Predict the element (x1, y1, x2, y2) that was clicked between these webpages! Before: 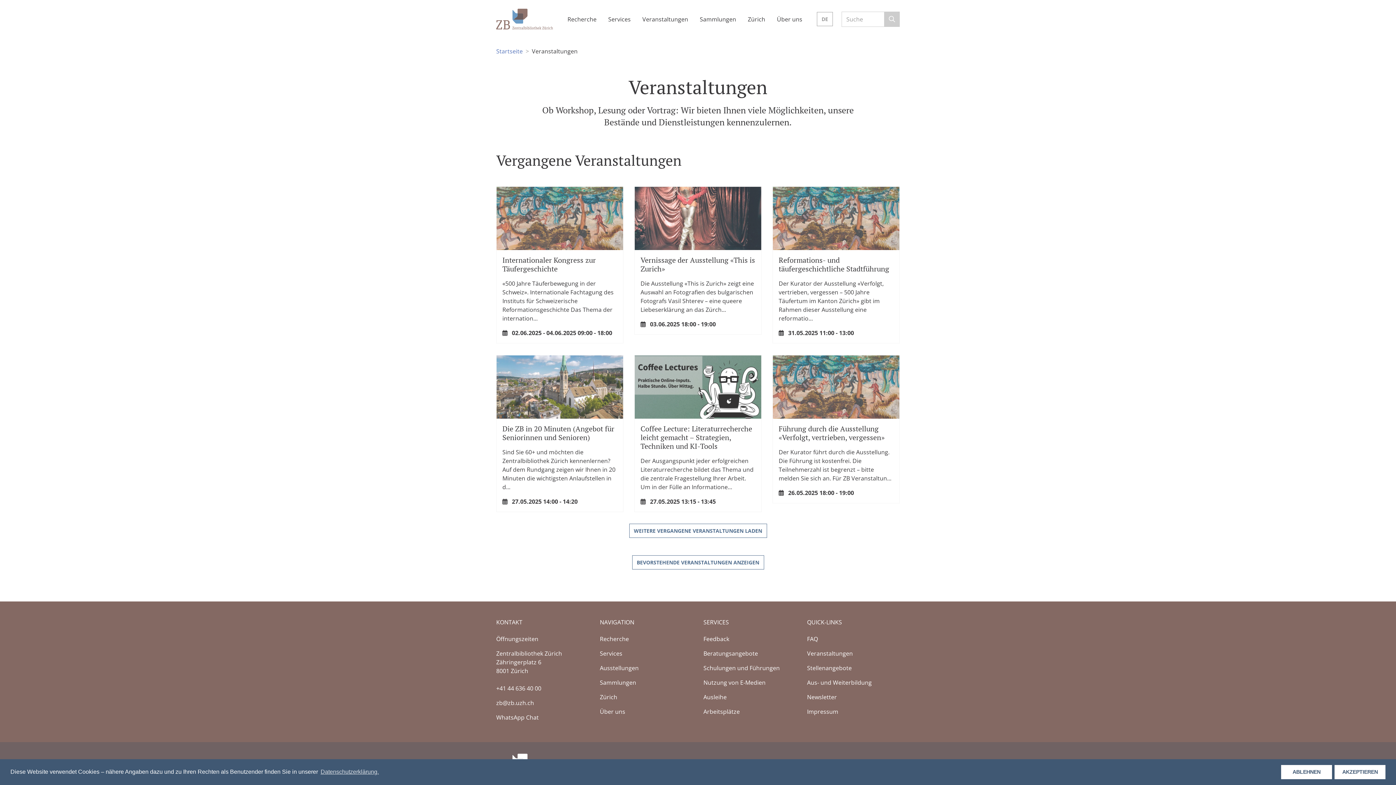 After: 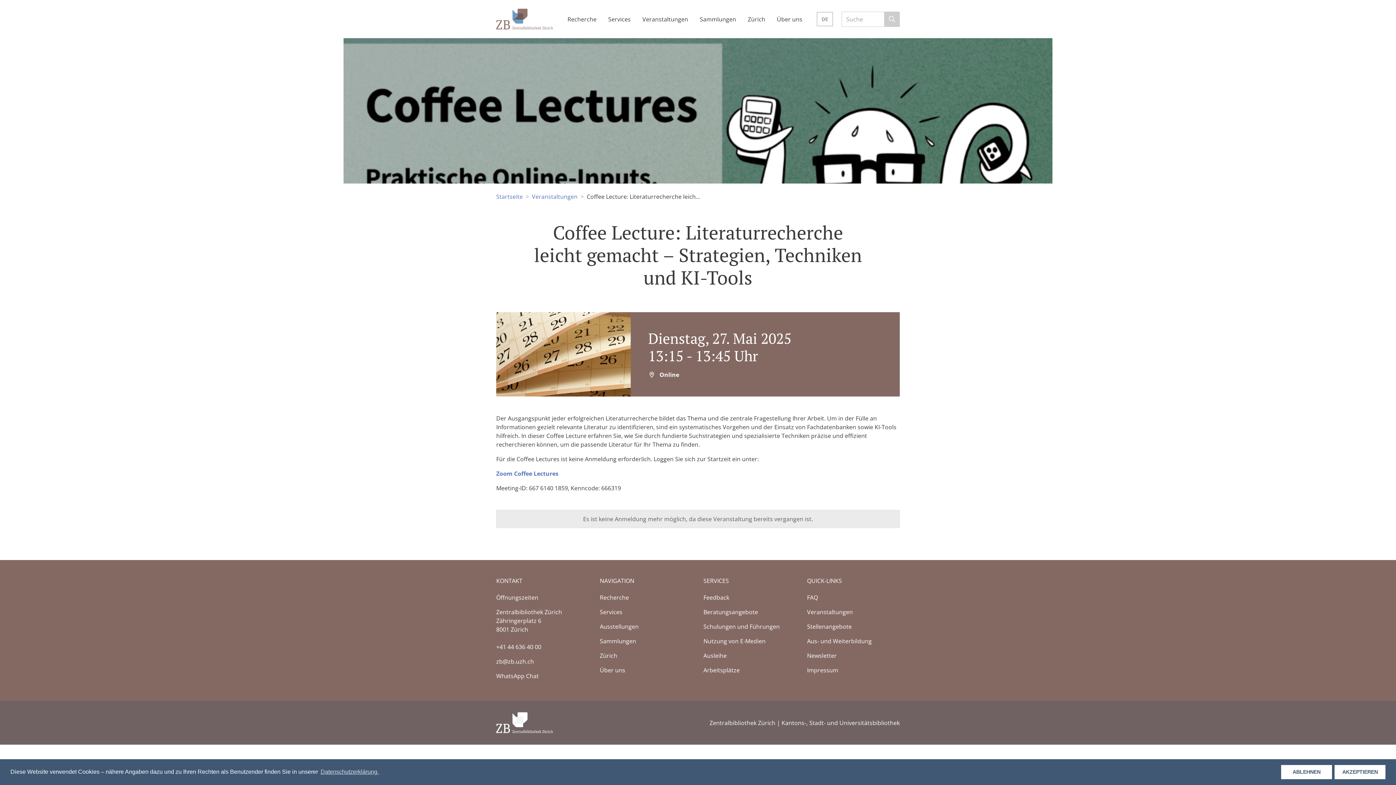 Action: label: Coffee Lecture: Literaturrecherche leicht gemacht – Strategien, Techniken und KI-Tools

Der Ausgangspunkt jeder erfolgreichen Literaturrecherche bildet das Thema und die zentrale Fragestellung Ihrer Arbeit. Um in der Fülle an Informatione...

 27.05.2025 13:15 - 13:45 bbox: (634, 355, 761, 511)